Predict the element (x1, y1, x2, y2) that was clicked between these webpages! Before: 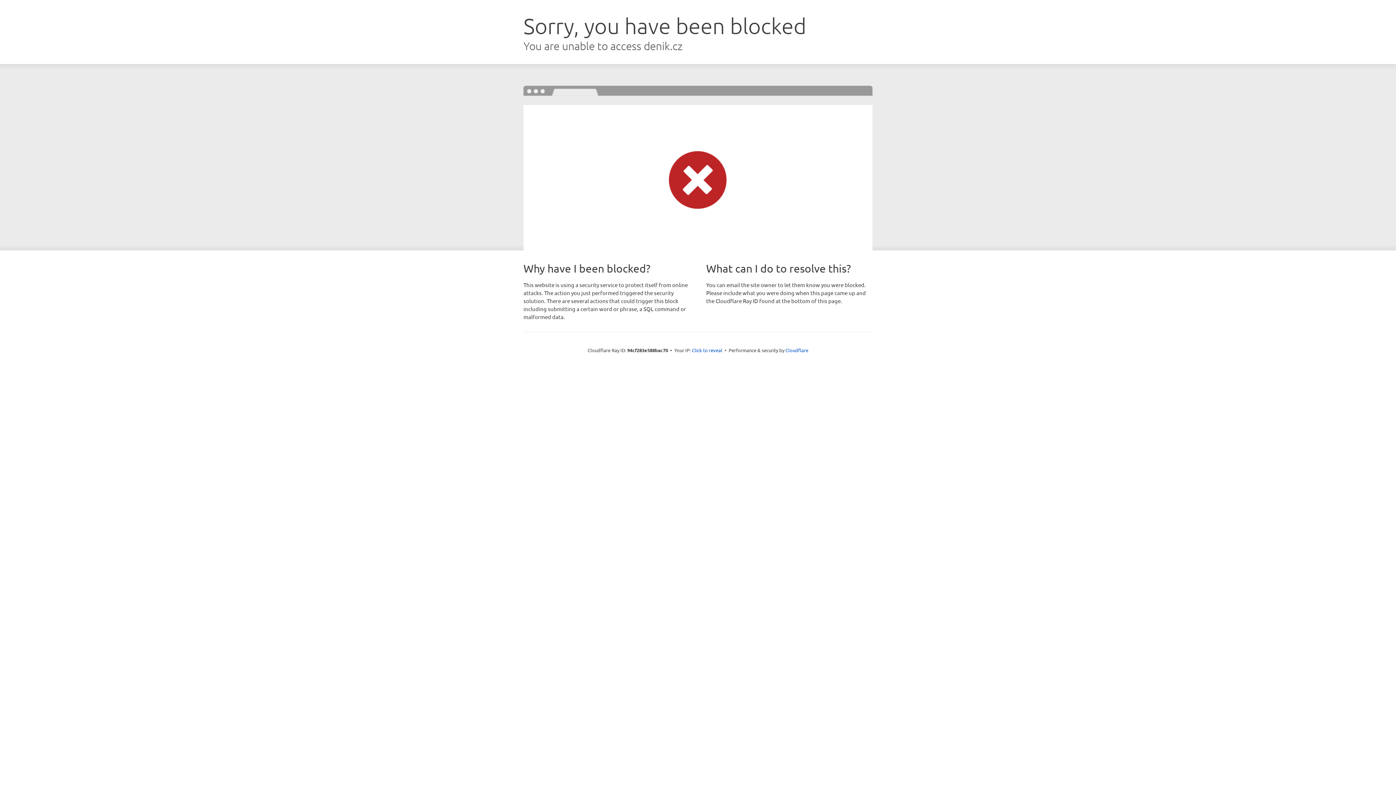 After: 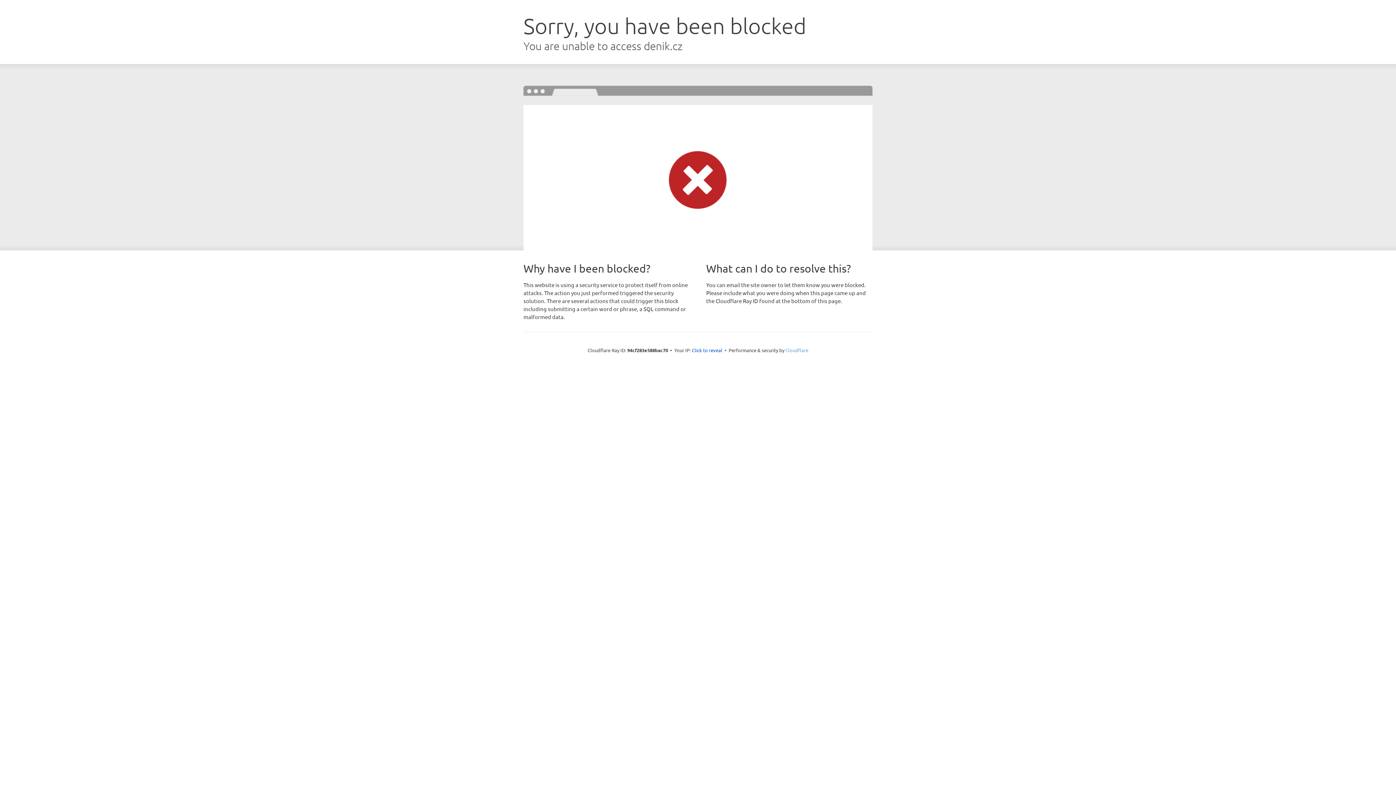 Action: bbox: (785, 347, 808, 353) label: Cloudflare